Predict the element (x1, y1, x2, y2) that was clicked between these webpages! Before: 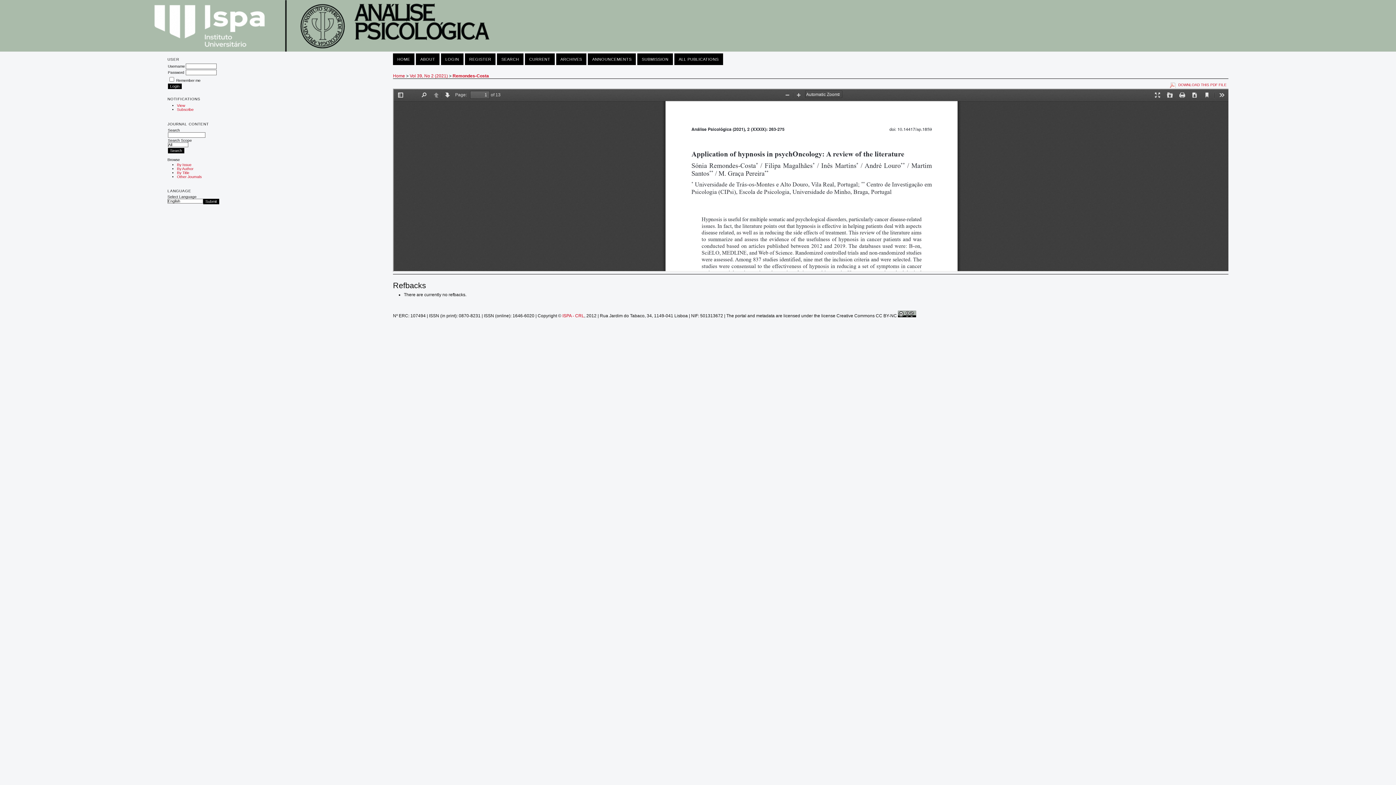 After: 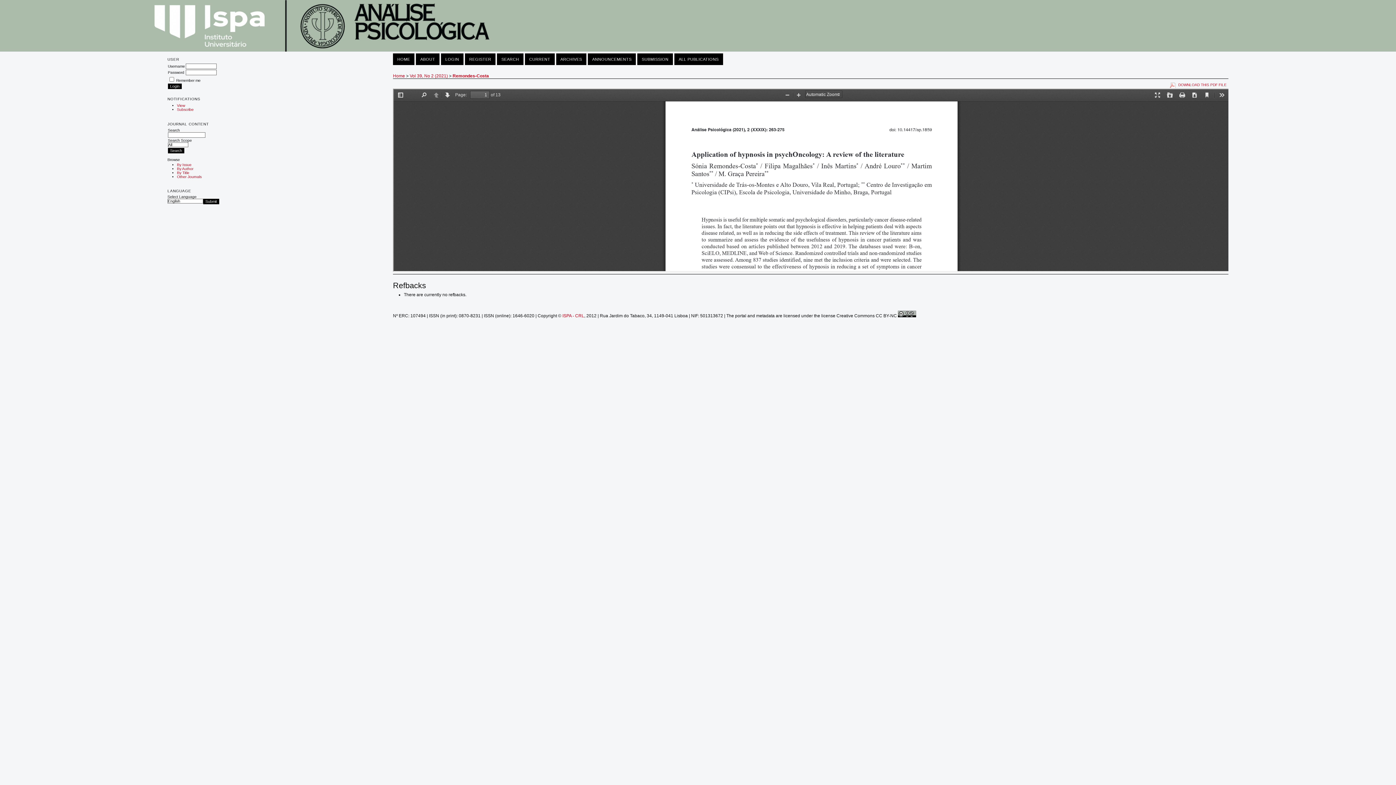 Action: bbox: (452, 73, 489, 78) label: Remondes-Costa